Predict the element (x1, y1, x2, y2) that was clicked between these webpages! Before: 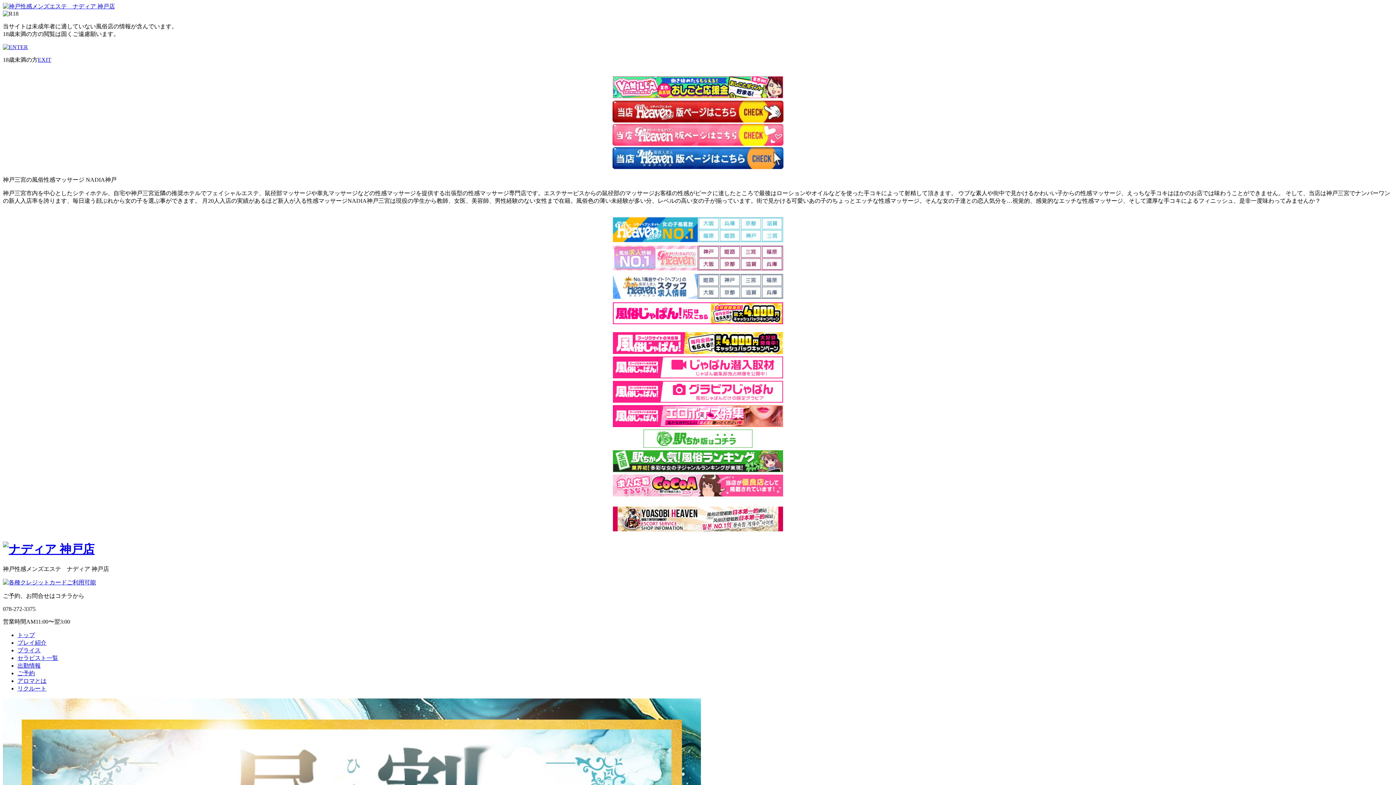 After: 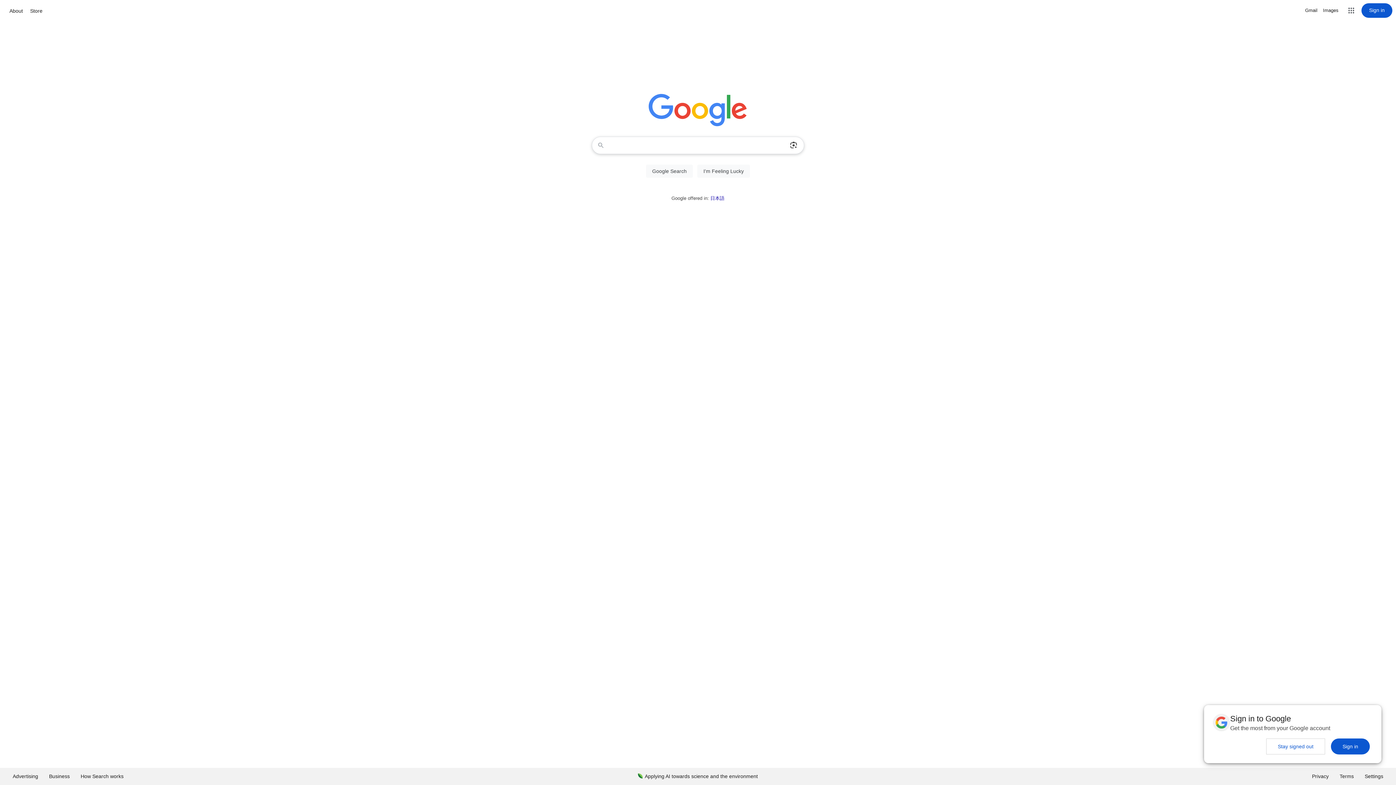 Action: label: EXIT bbox: (37, 56, 51, 62)